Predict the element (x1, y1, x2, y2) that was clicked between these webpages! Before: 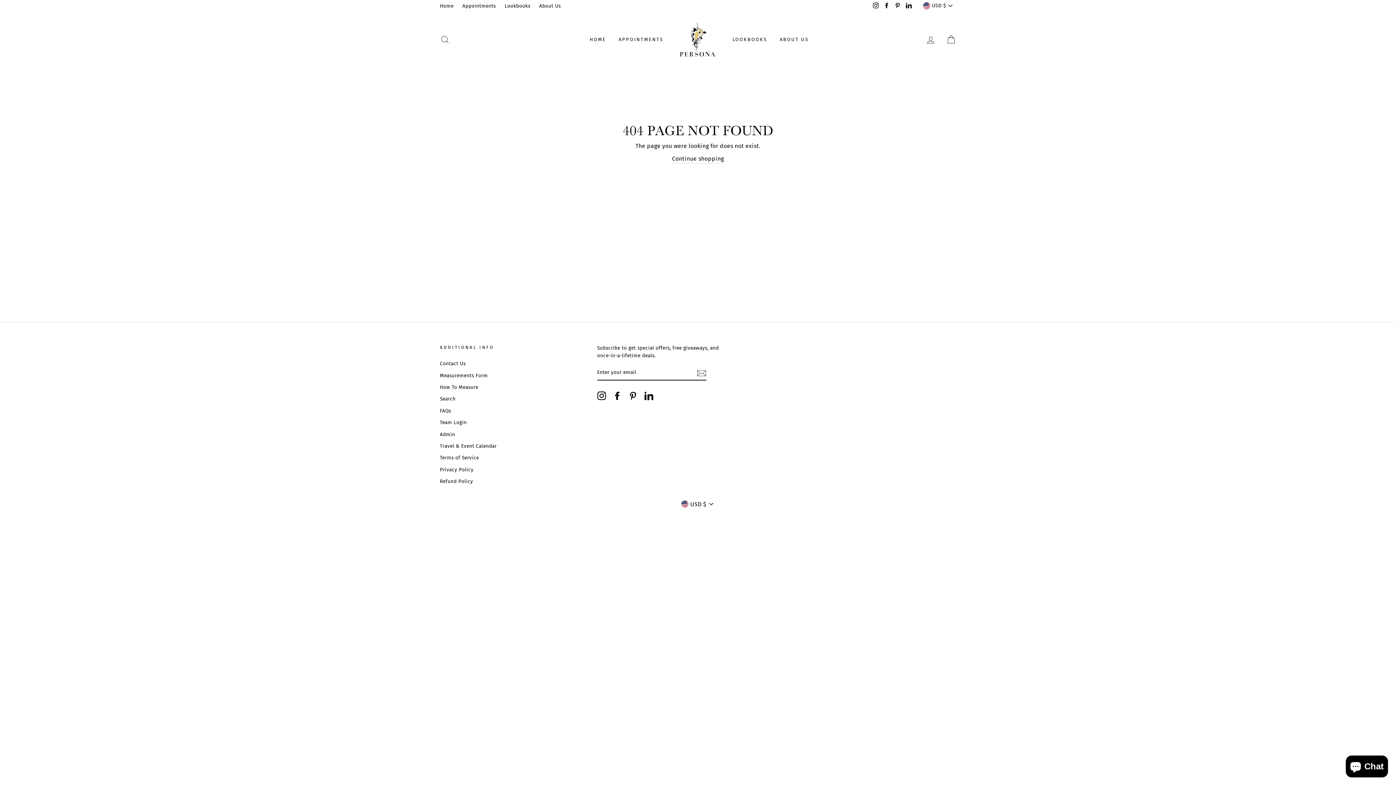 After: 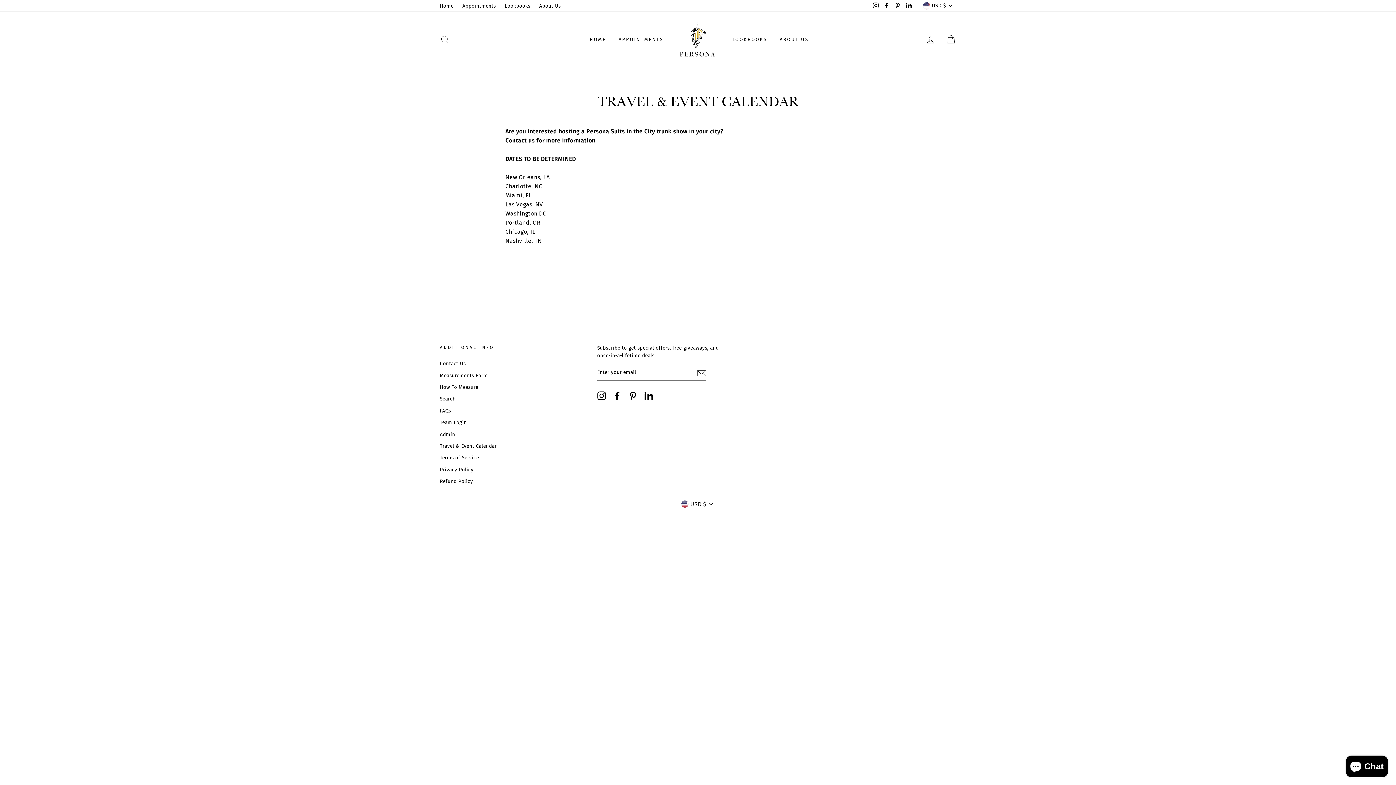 Action: bbox: (440, 441, 496, 451) label: Travel & Event Calendar